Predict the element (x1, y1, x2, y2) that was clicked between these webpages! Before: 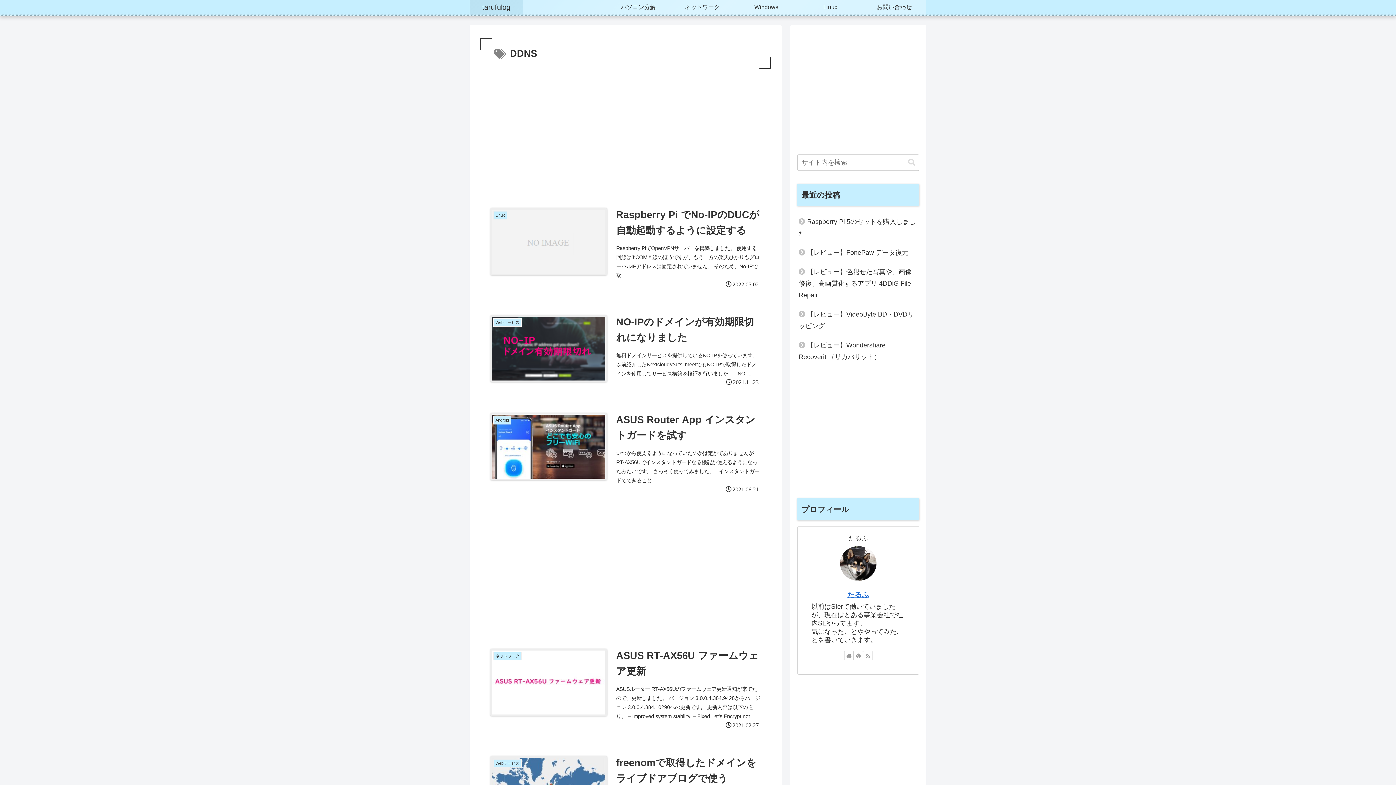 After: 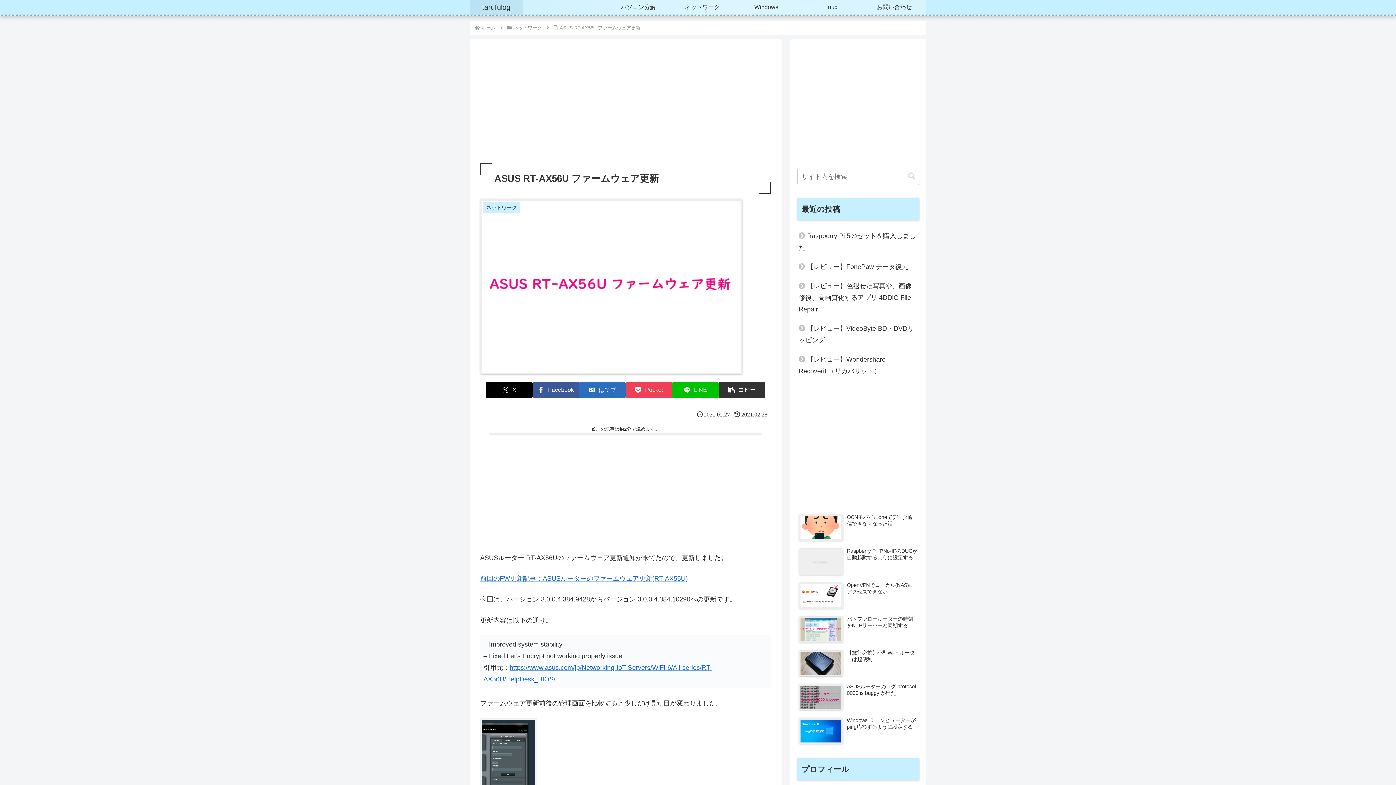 Action: label: ネットワーク
ASUS RT-AX56U ファームウェア更新
ASUSルーター RT-AX56Uのファームウェア更新通知が来てたので、更新しました。 バージョン 3.0.0.4.384.9428からバージョン 3.0.0.4.384.10290への更新です。 更新内容は以下の通り。 – Improved system stability. – Fixed Let’s Encrypt not working properly issue 引用元：https://www.asus.com/jp/Networking-IoT-Servers/WiFi-6/All-series/RT-AX56U/HelpDesk_BIOS/ ファームウェア更新前後の管理画面を比較すると少しだけ見た目が変わりました。
2021.02.27 bbox: (480, 635, 771, 742)